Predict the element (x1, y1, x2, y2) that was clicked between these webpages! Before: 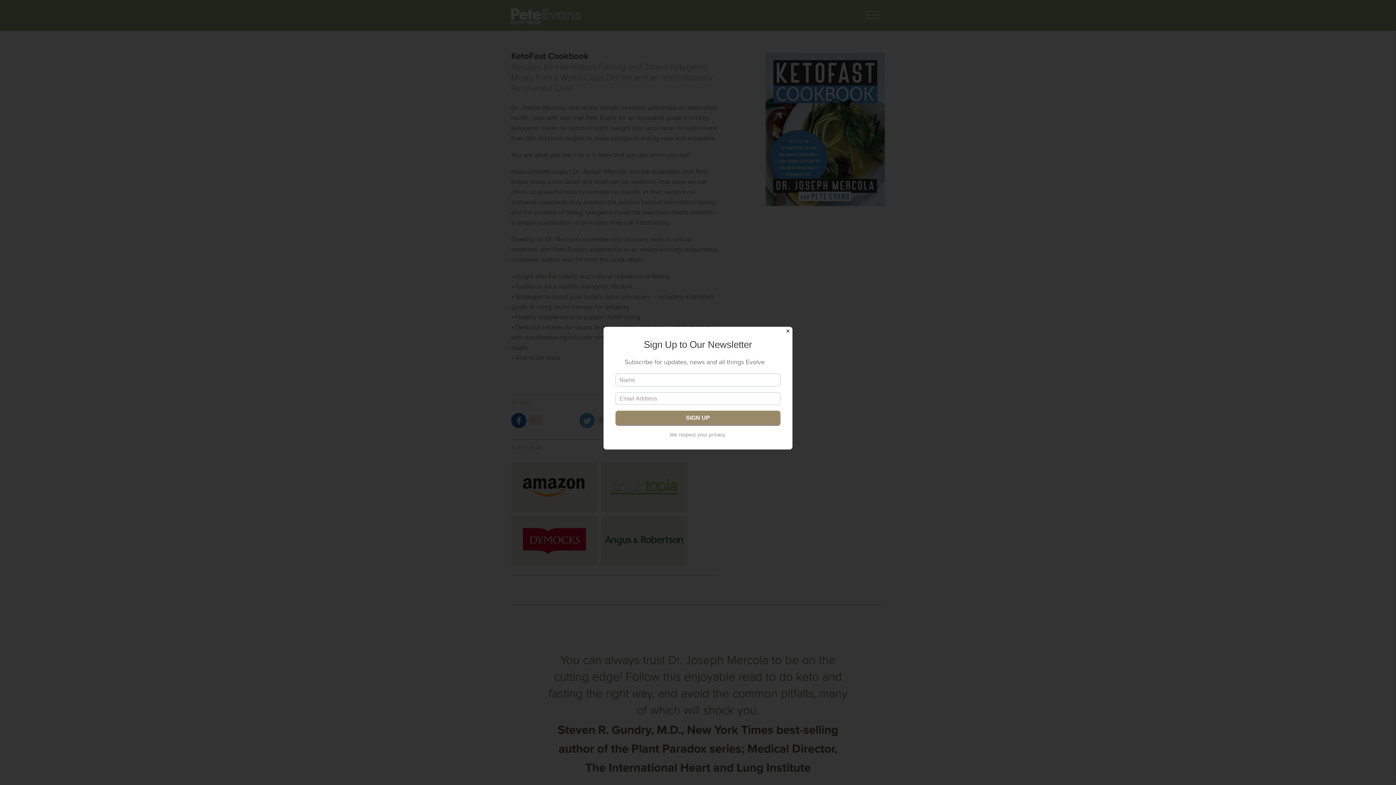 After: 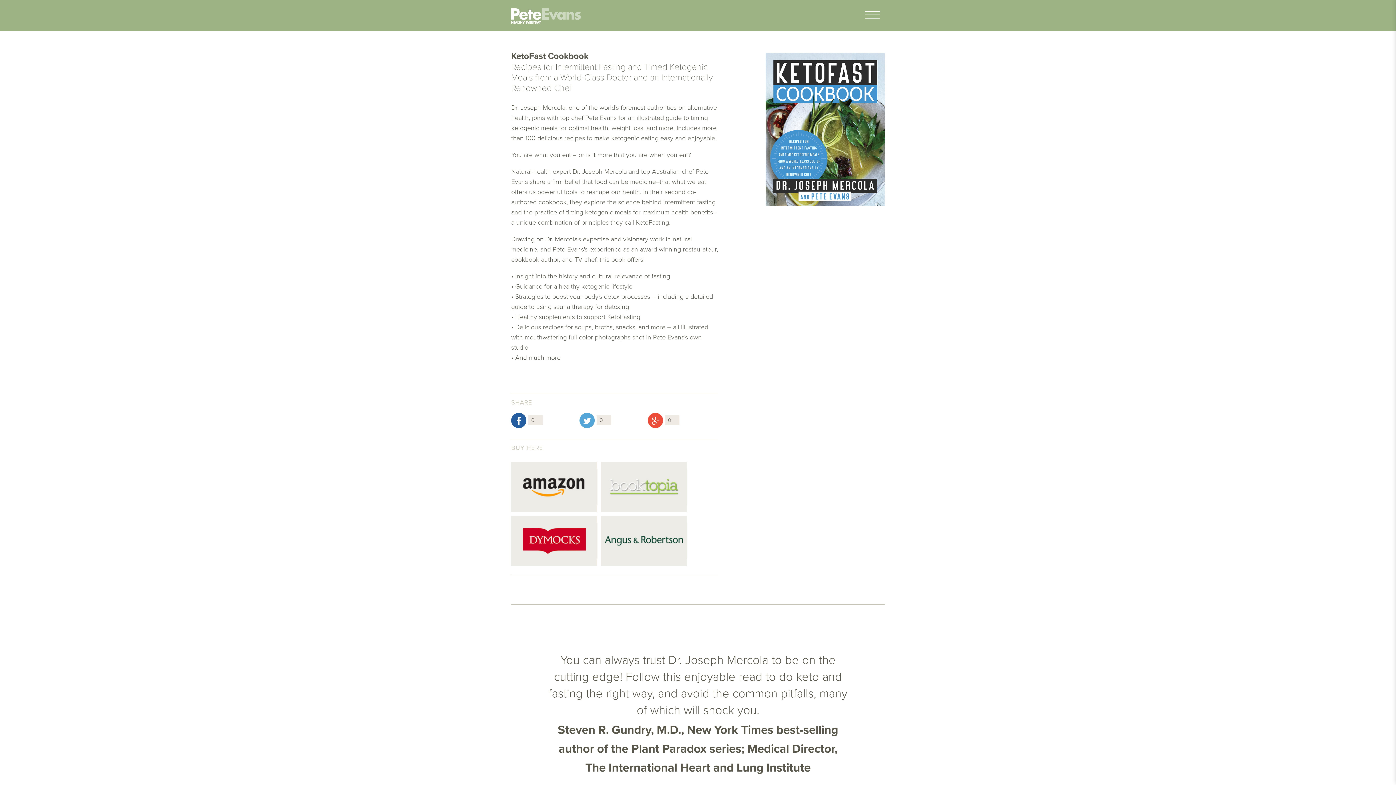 Action: label: Close bbox: (783, 326, 792, 335)